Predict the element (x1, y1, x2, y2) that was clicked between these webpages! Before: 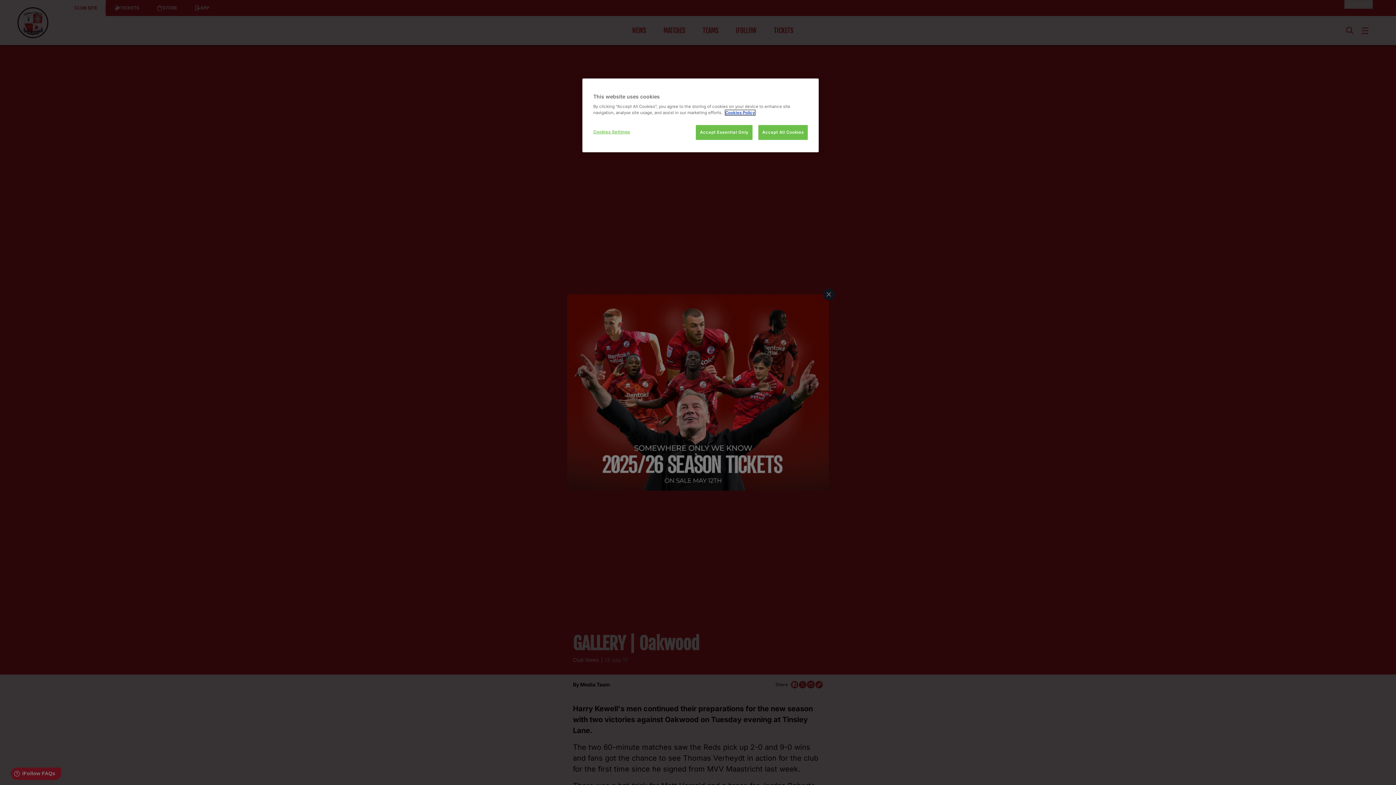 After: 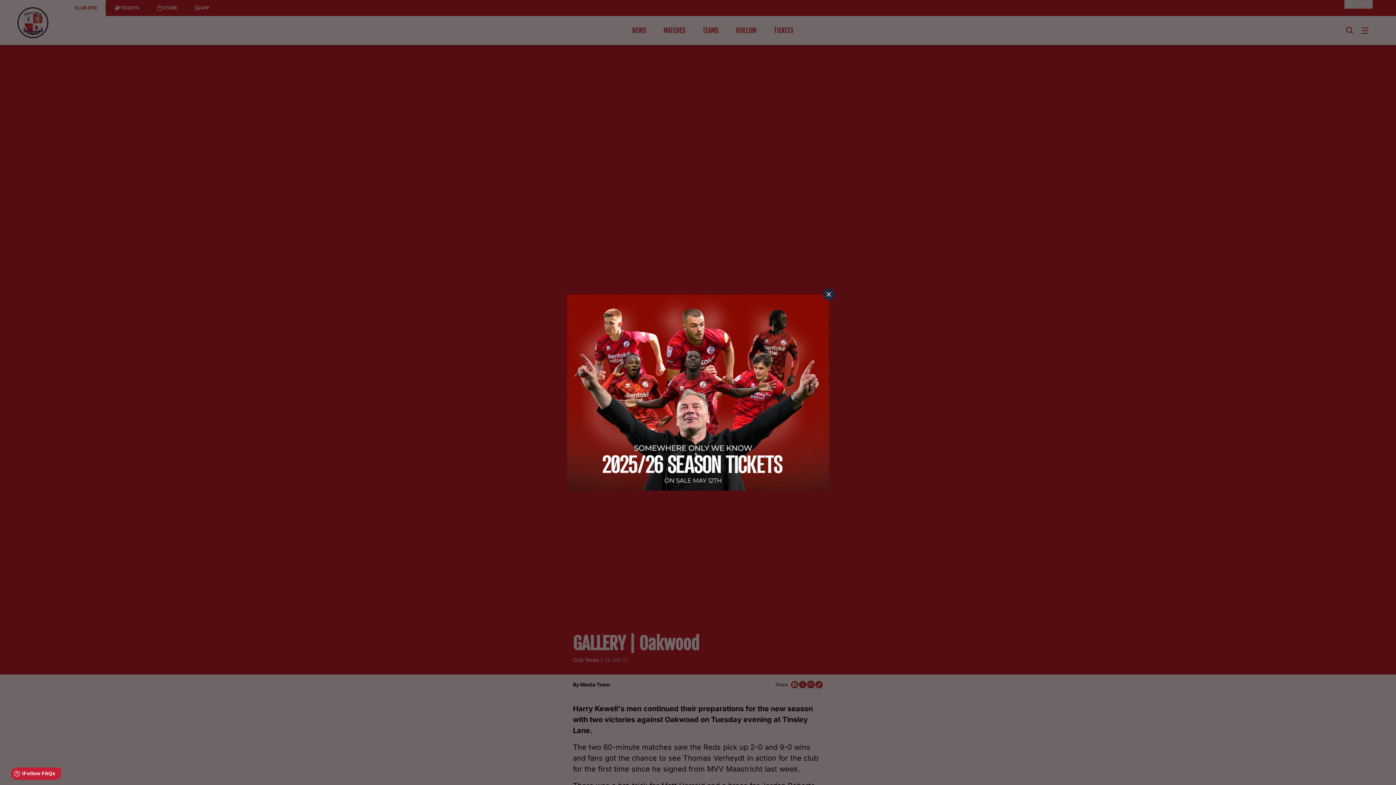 Action: label: Accept Essential Only bbox: (696, 125, 752, 140)